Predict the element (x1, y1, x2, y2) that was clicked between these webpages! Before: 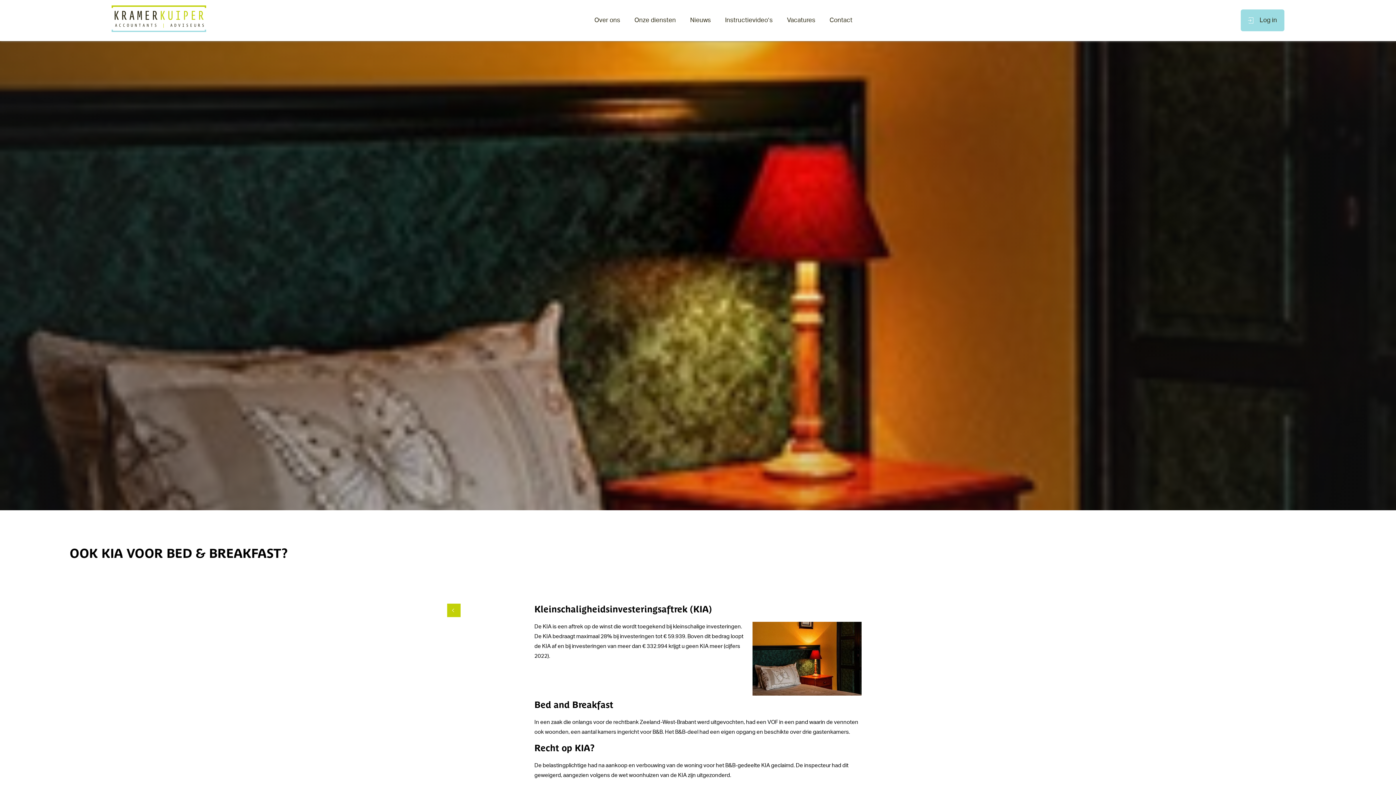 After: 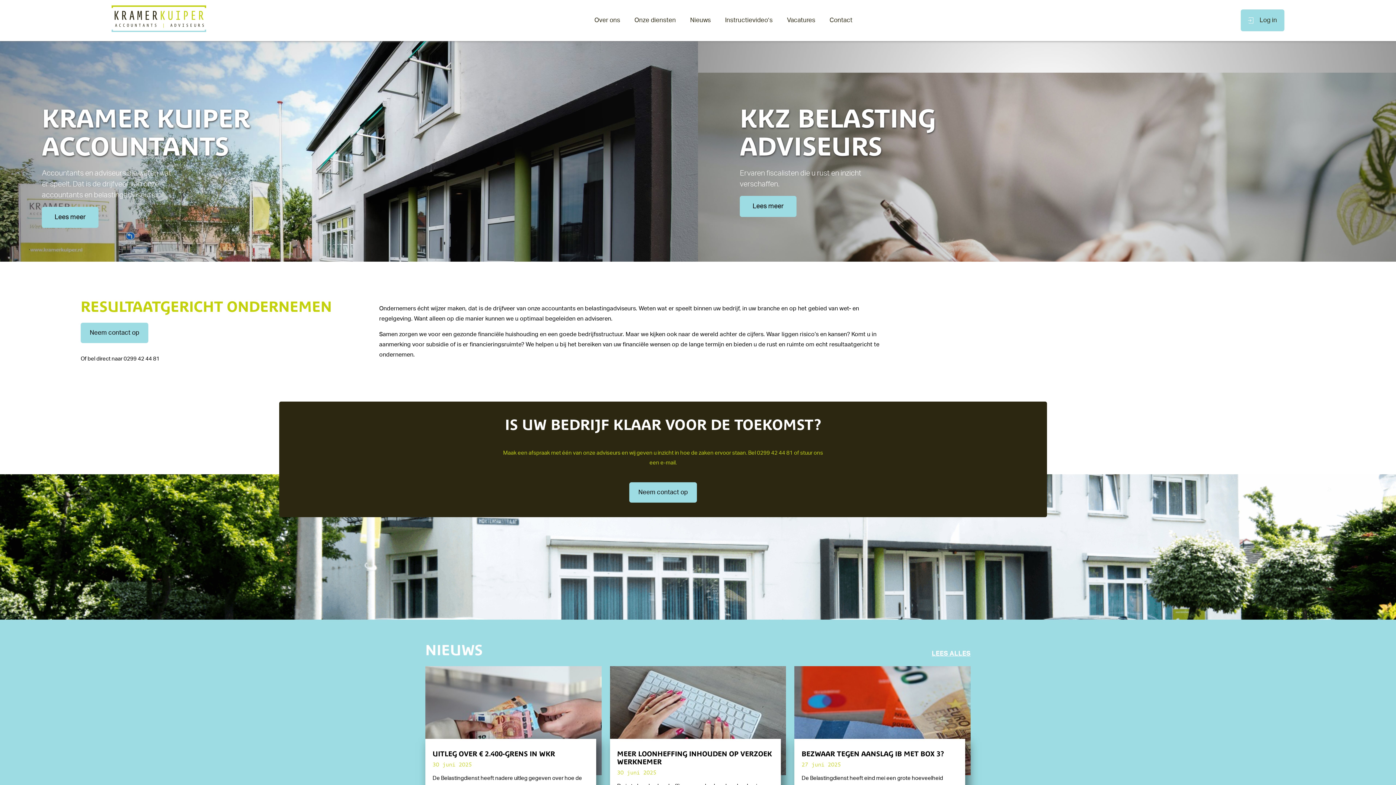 Action: bbox: (111, 5, 206, 35)